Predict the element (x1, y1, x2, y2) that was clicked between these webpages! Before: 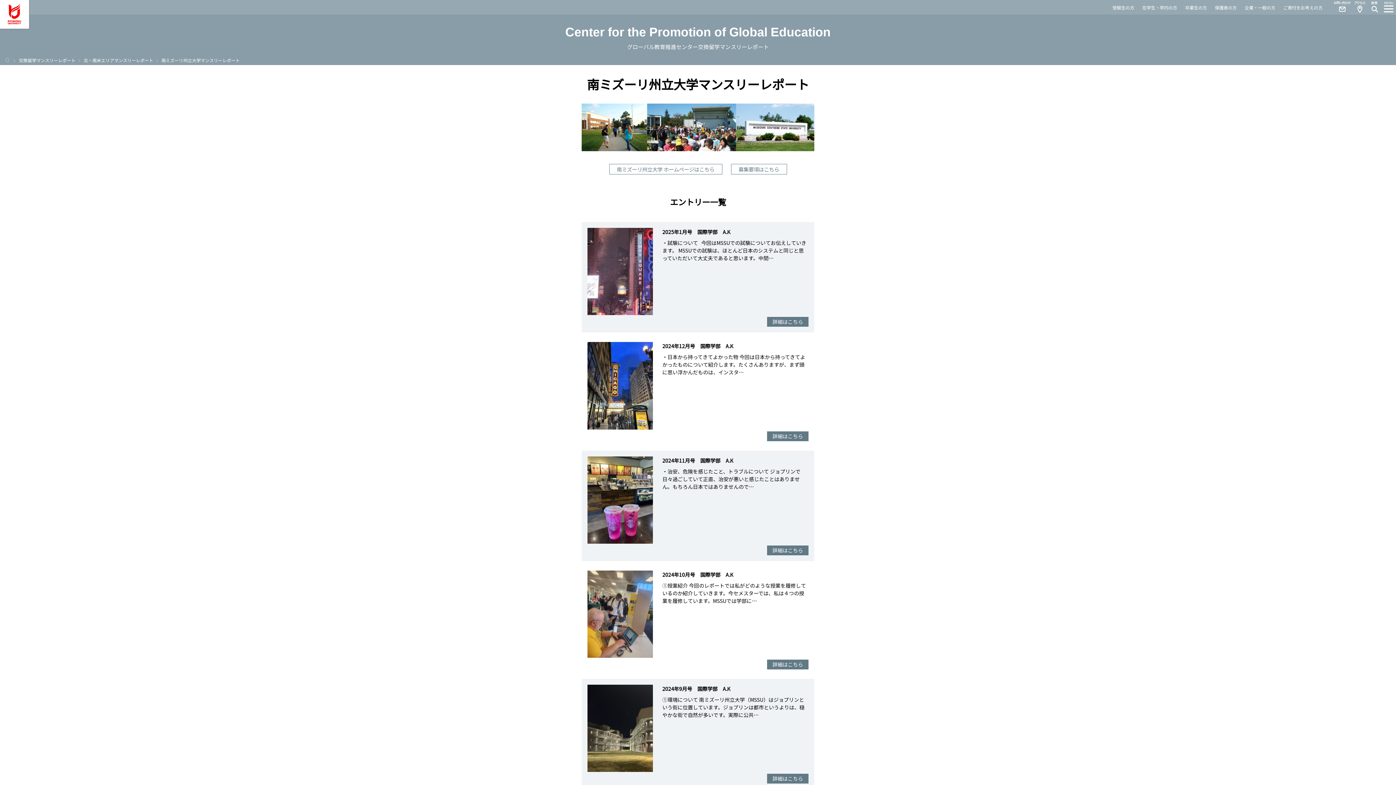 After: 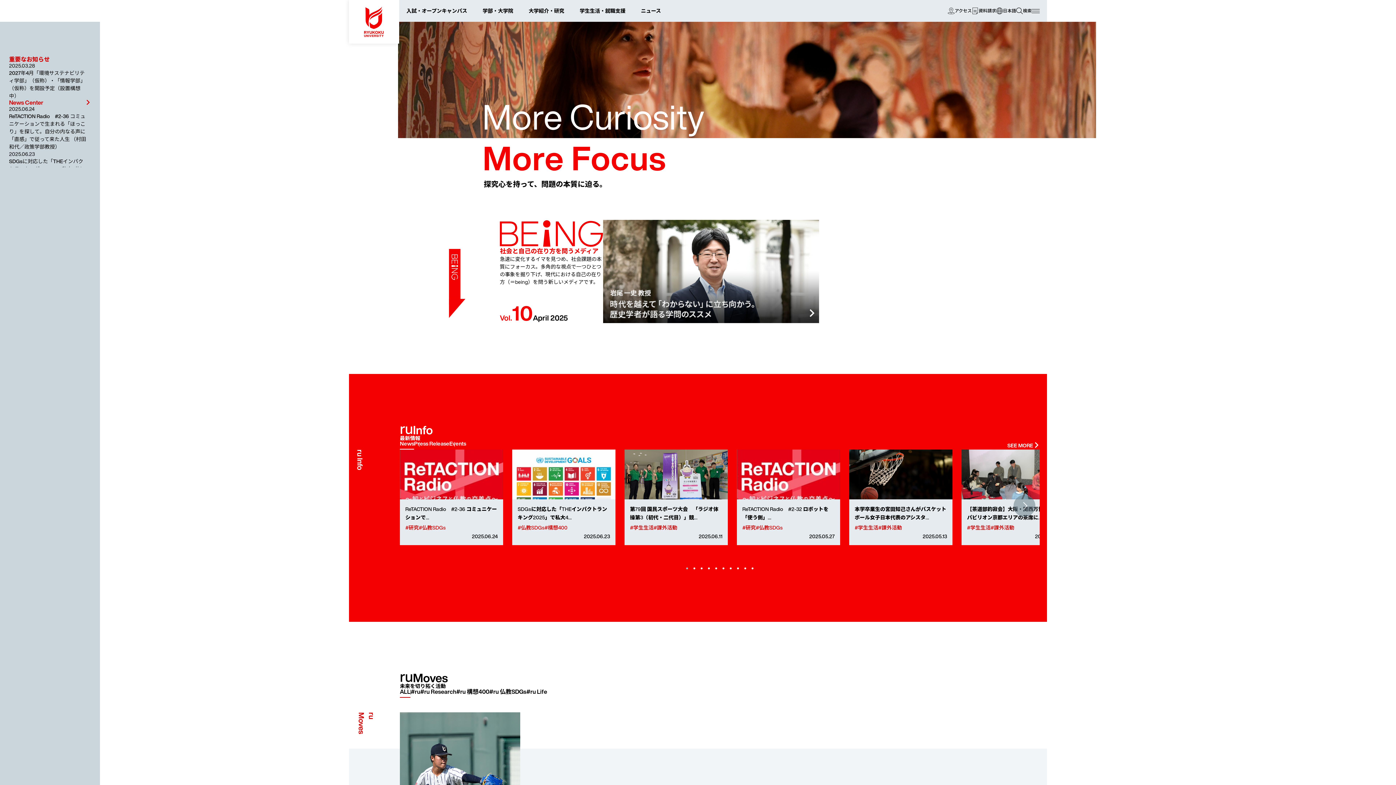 Action: label: 龍谷大学　You, Unlimited bbox: (0, 0, 29, 28)